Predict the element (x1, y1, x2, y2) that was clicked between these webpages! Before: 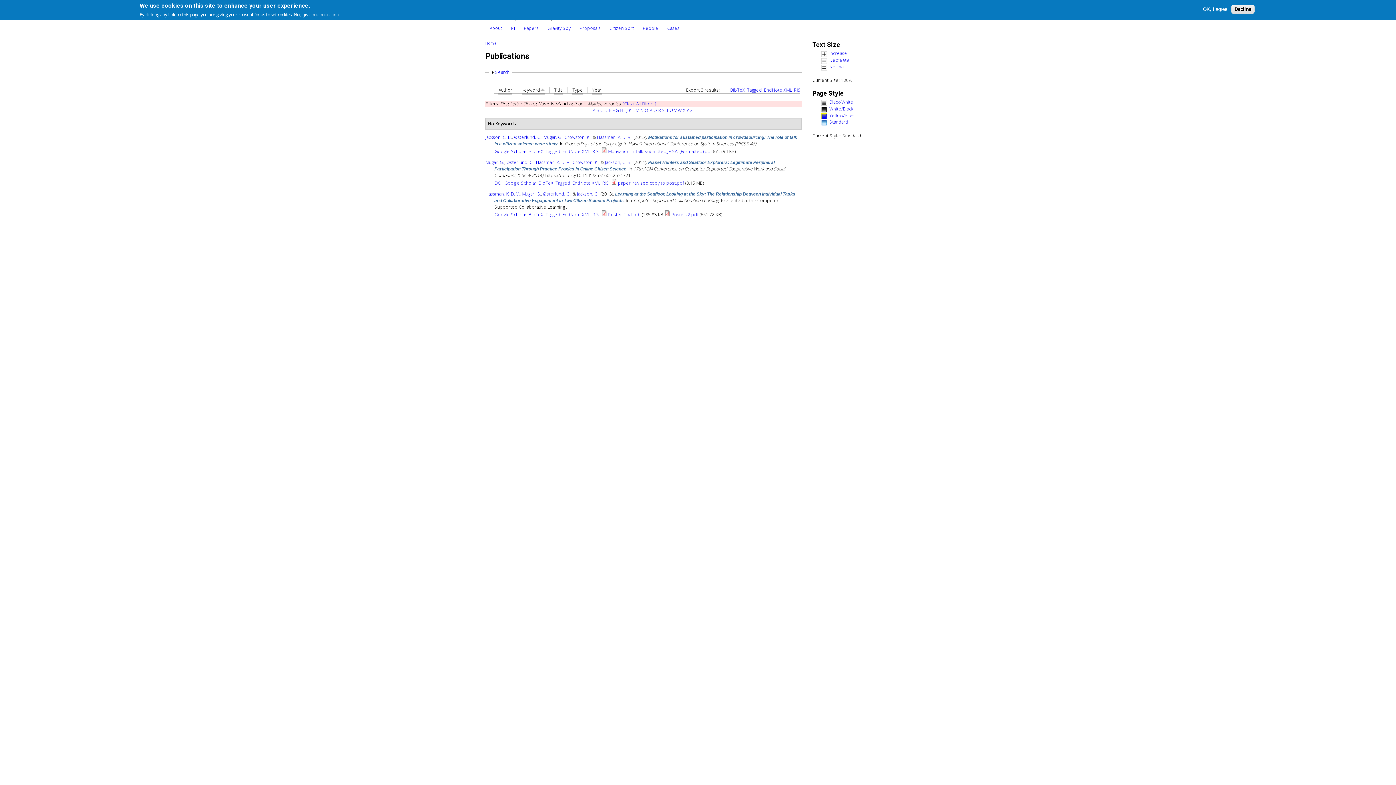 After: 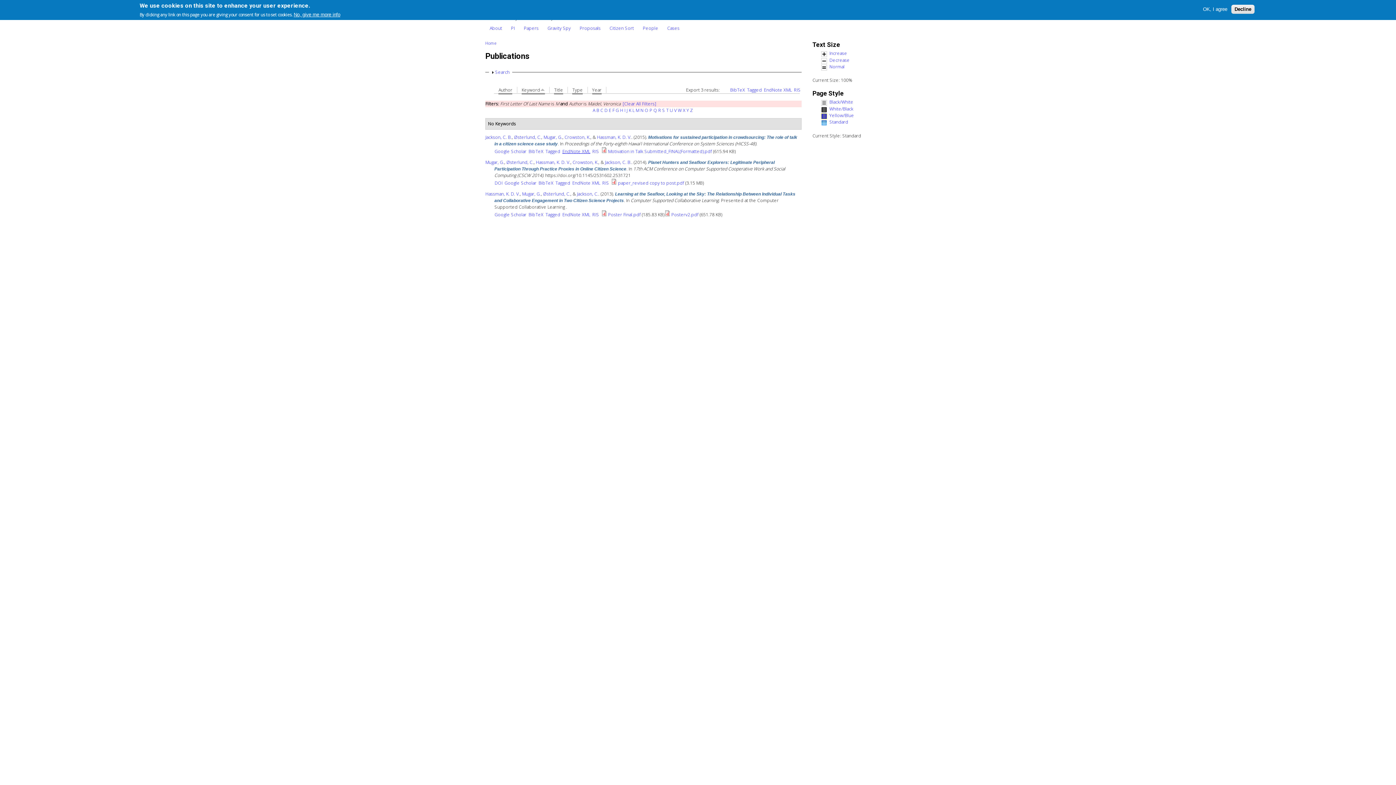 Action: label: EndNote XML bbox: (562, 148, 590, 154)